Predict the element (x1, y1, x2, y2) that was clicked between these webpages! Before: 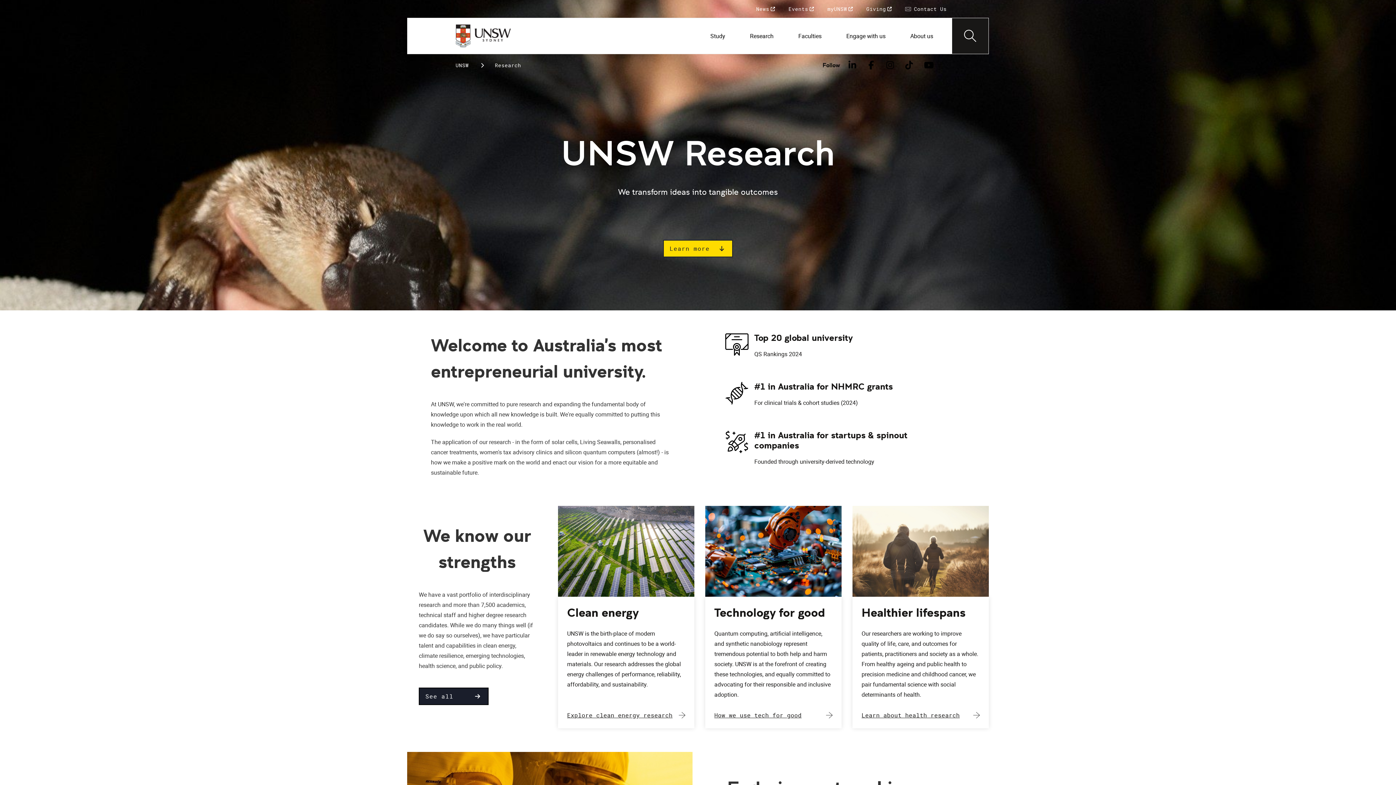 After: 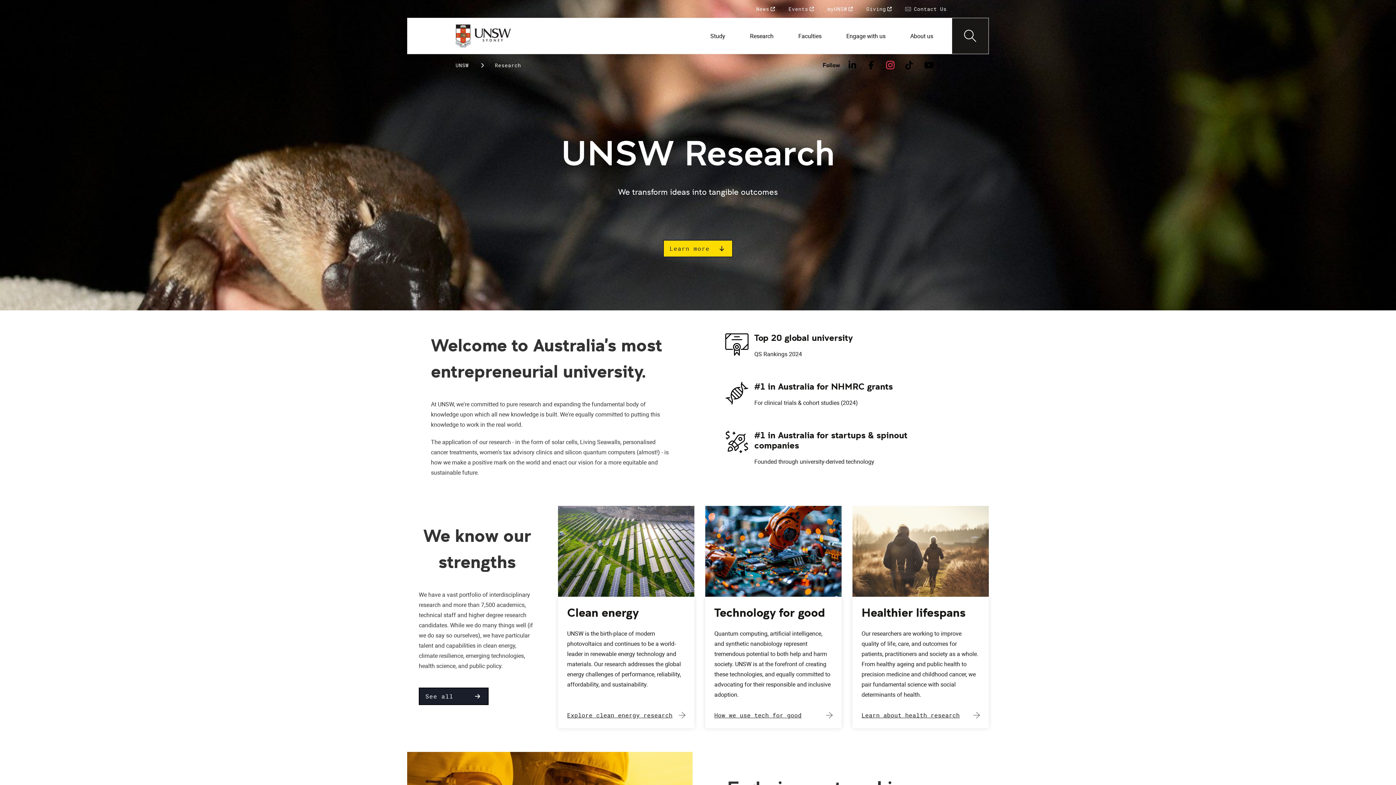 Action: bbox: (880, 59, 899, 70) label: Instagram